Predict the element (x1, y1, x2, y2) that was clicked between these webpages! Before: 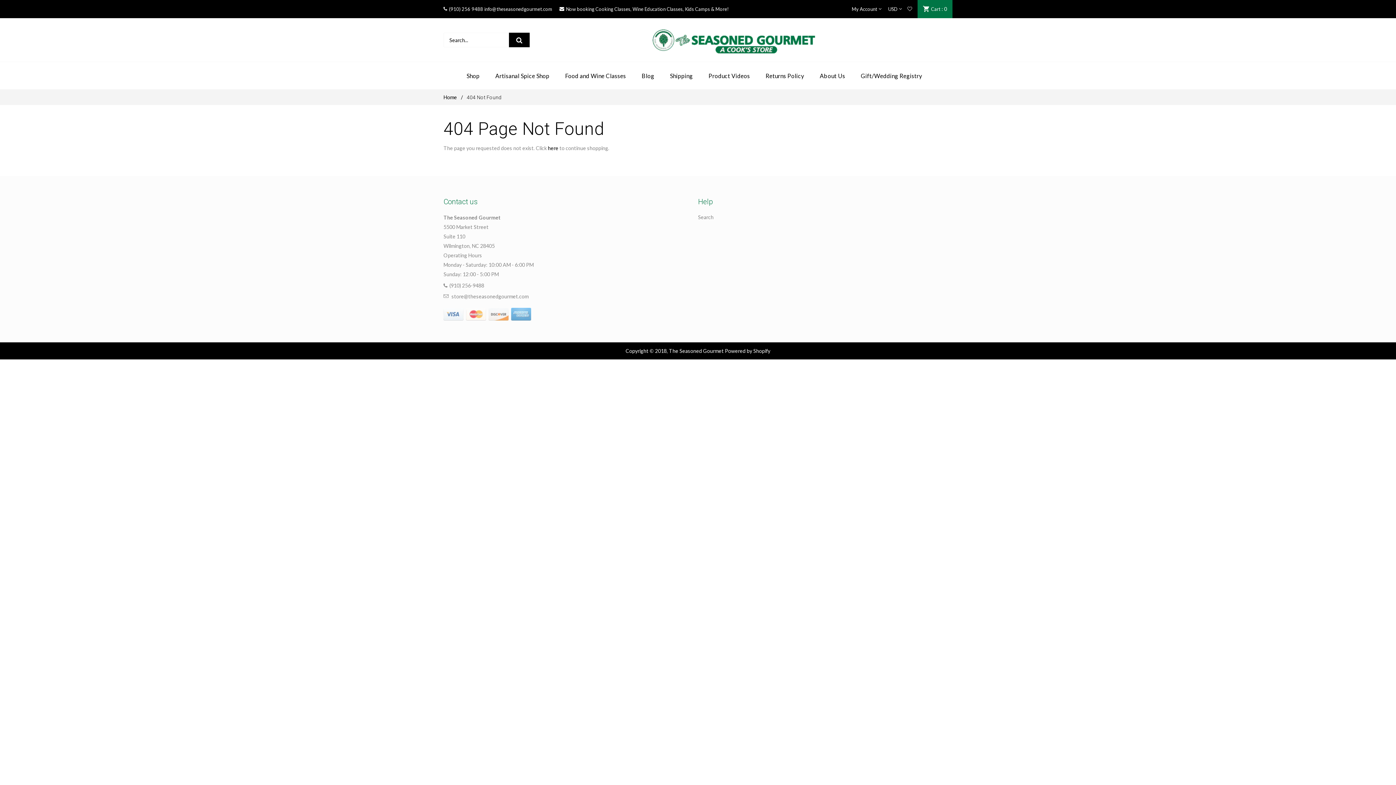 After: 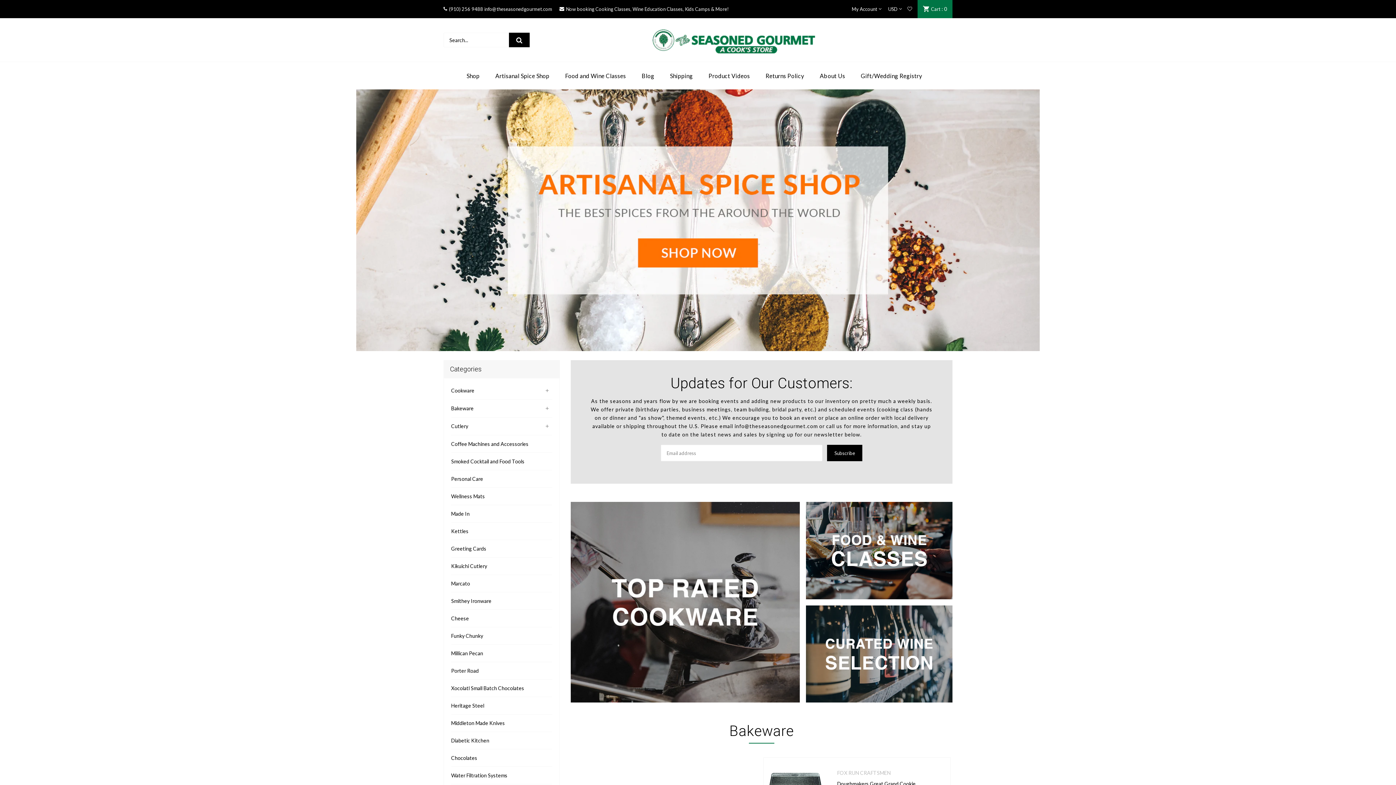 Action: bbox: (443, 94, 458, 100) label: Home